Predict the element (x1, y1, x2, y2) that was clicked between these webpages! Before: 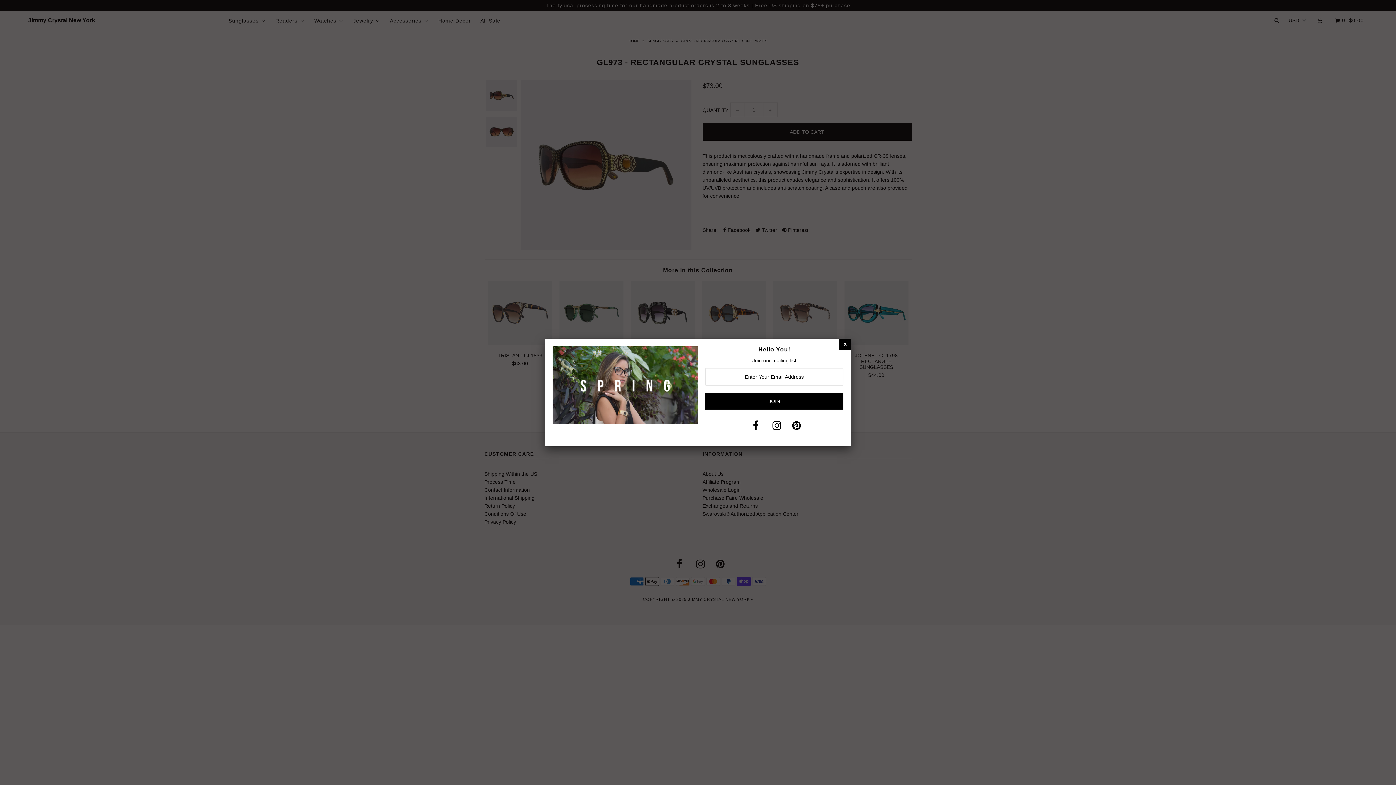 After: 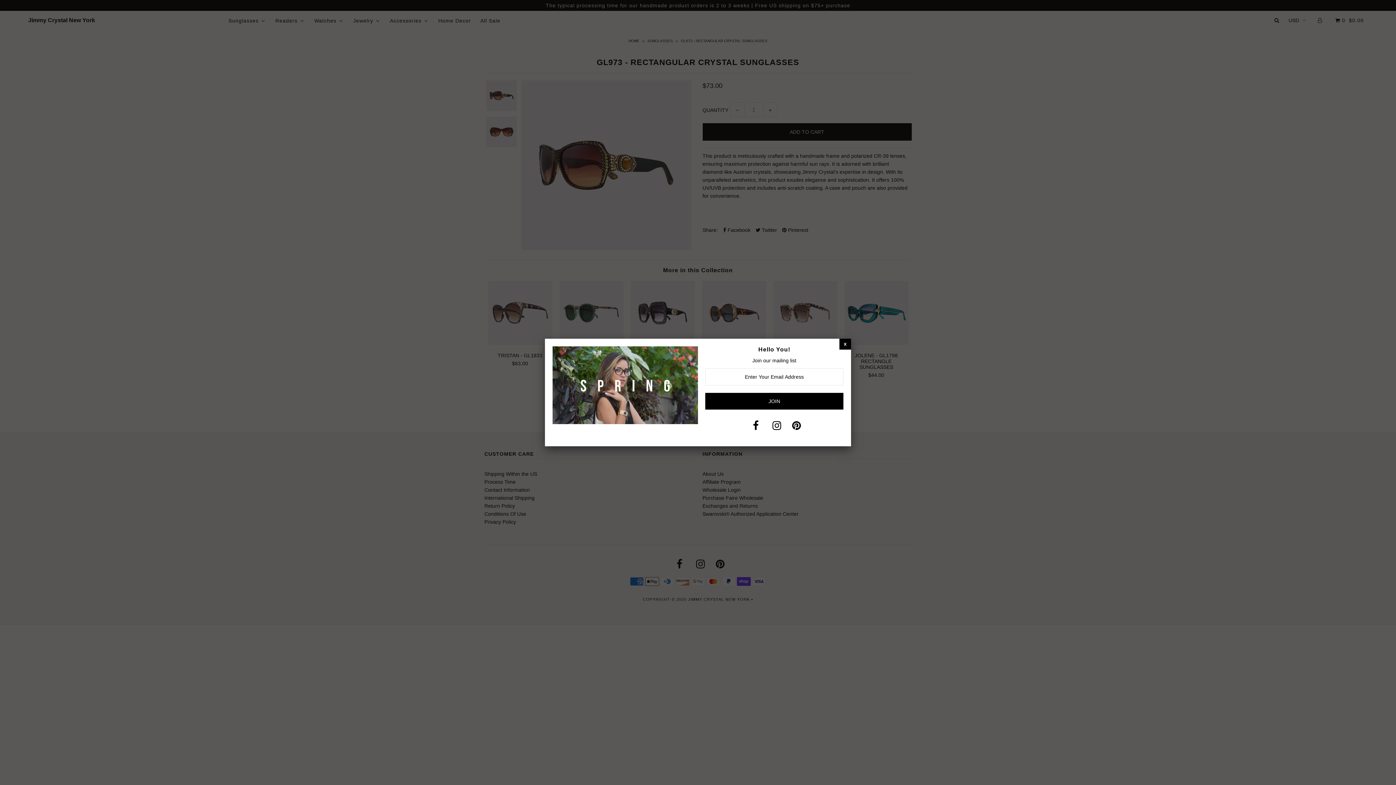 Action: bbox: (772, 424, 781, 430)